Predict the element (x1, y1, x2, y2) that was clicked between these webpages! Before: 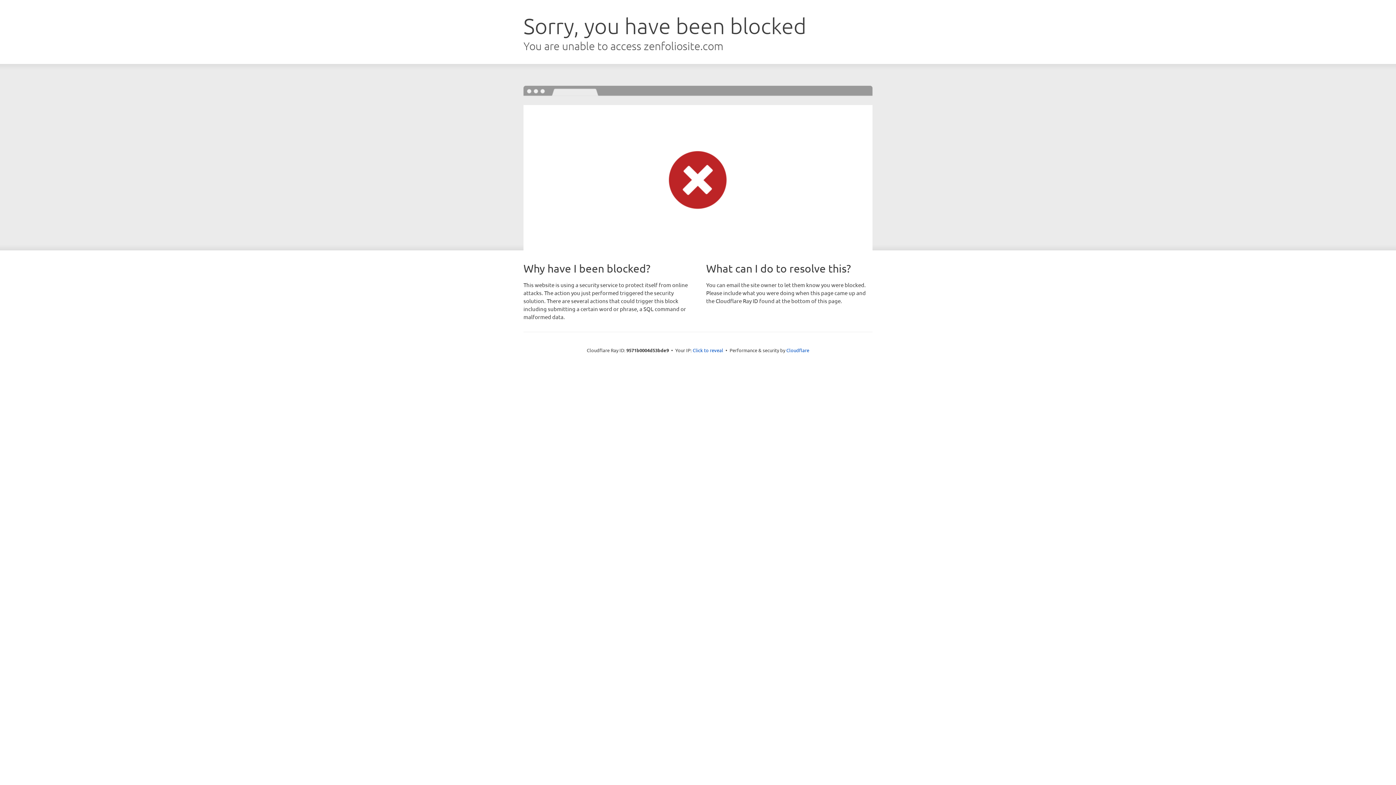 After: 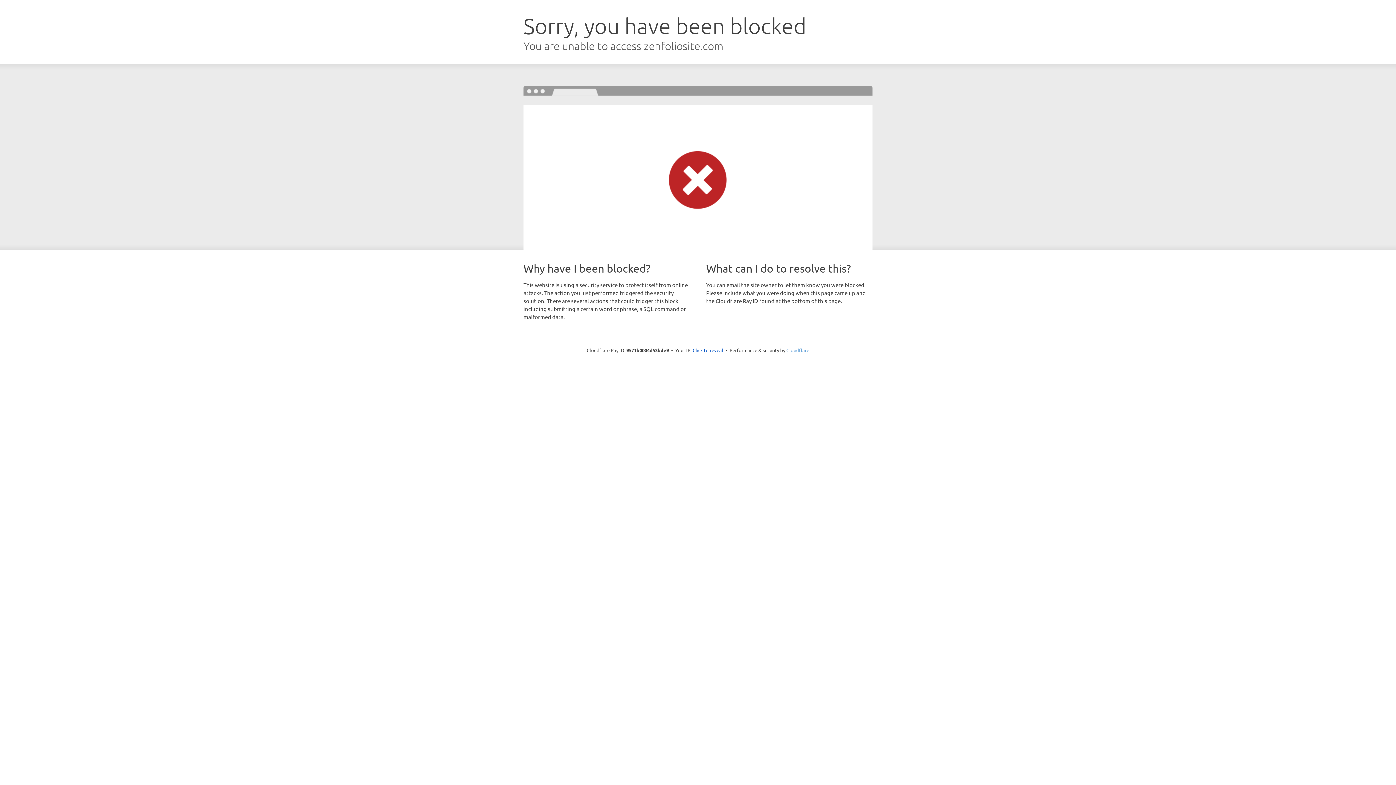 Action: bbox: (786, 347, 809, 353) label: Cloudflare